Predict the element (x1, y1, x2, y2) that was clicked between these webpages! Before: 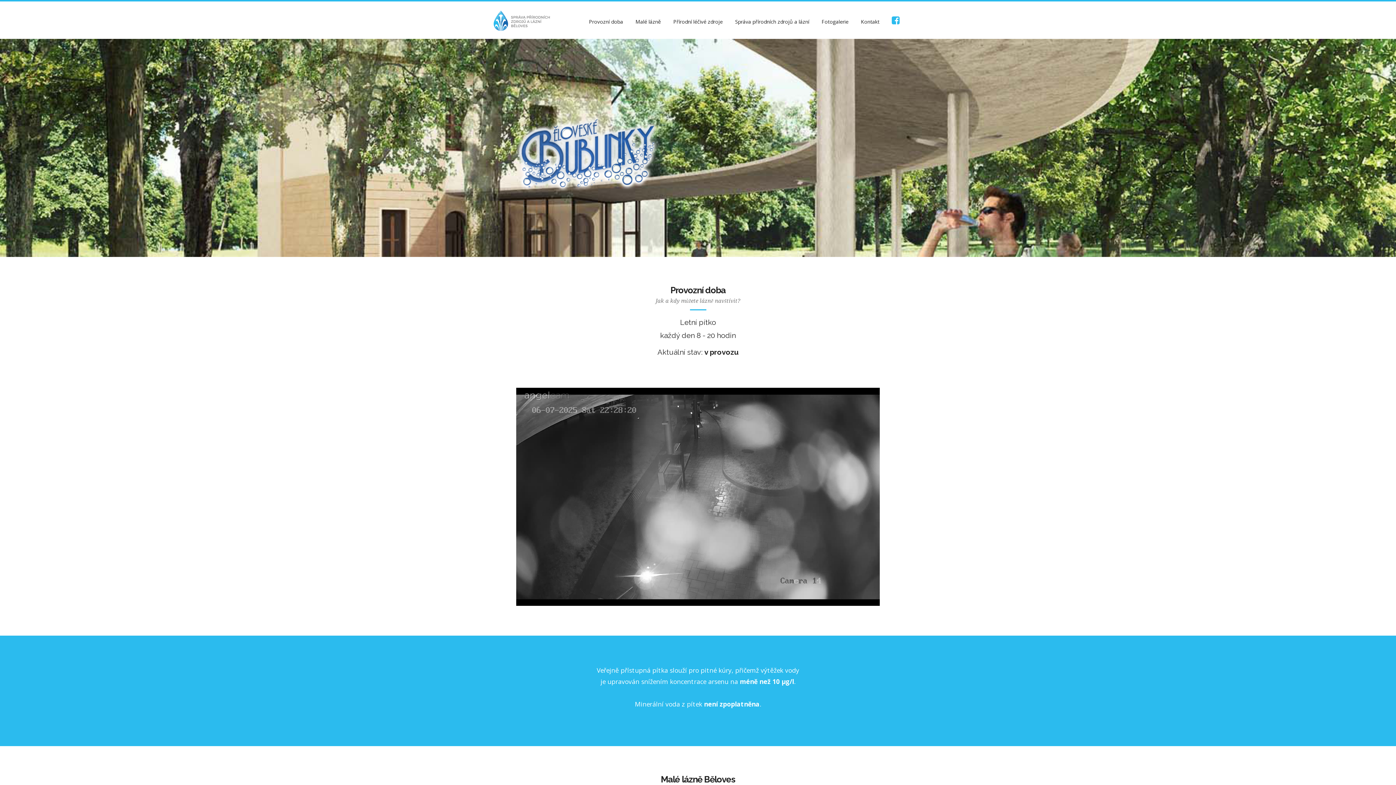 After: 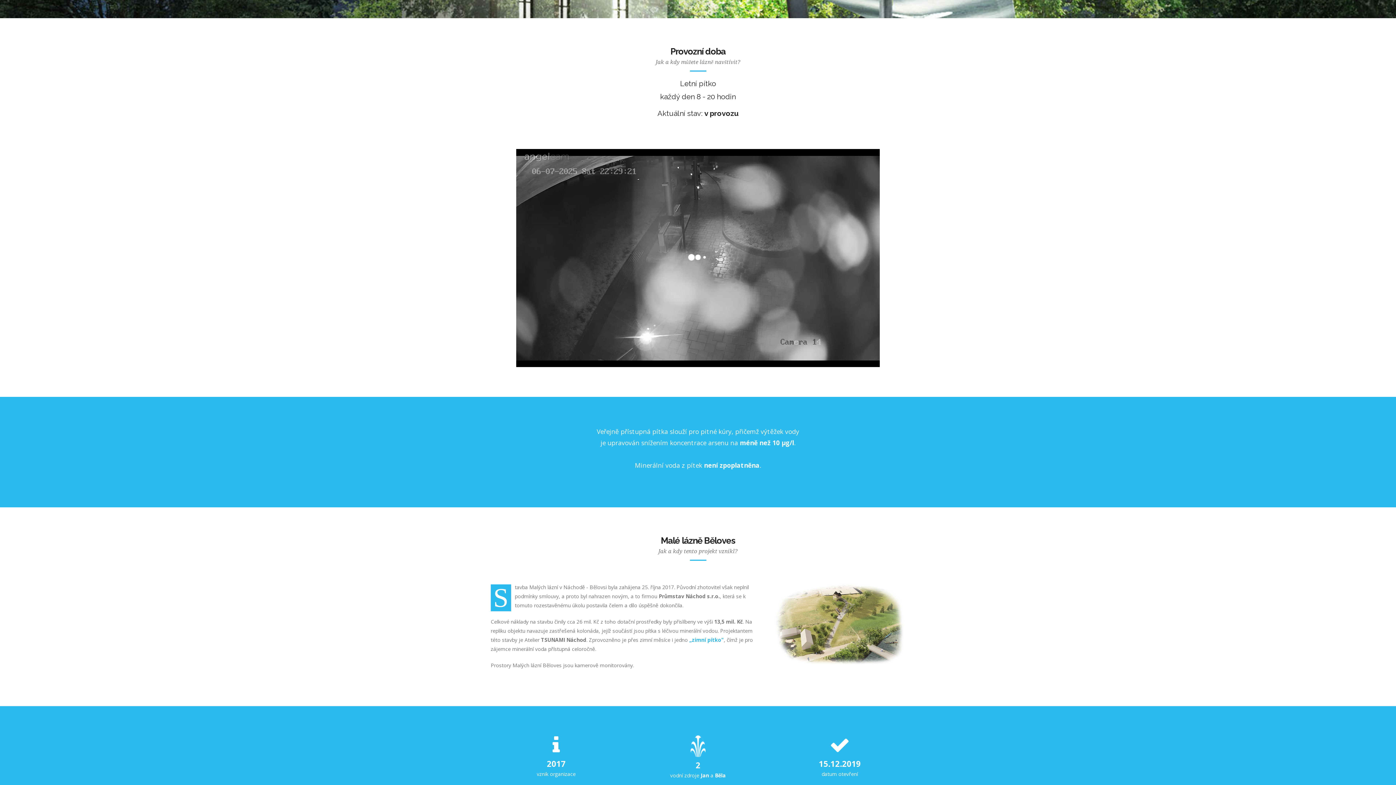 Action: label: Provozní doba bbox: (583, 15, 628, 28)